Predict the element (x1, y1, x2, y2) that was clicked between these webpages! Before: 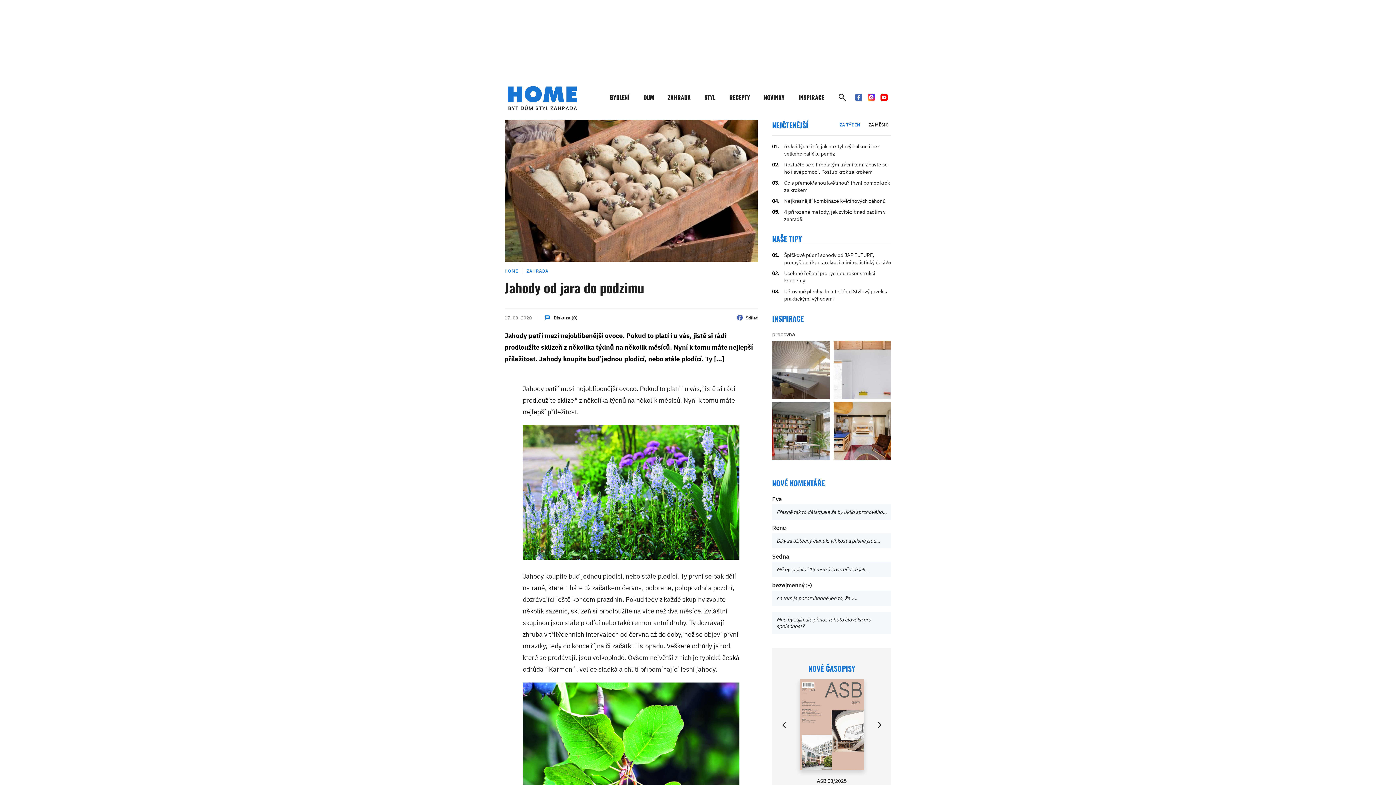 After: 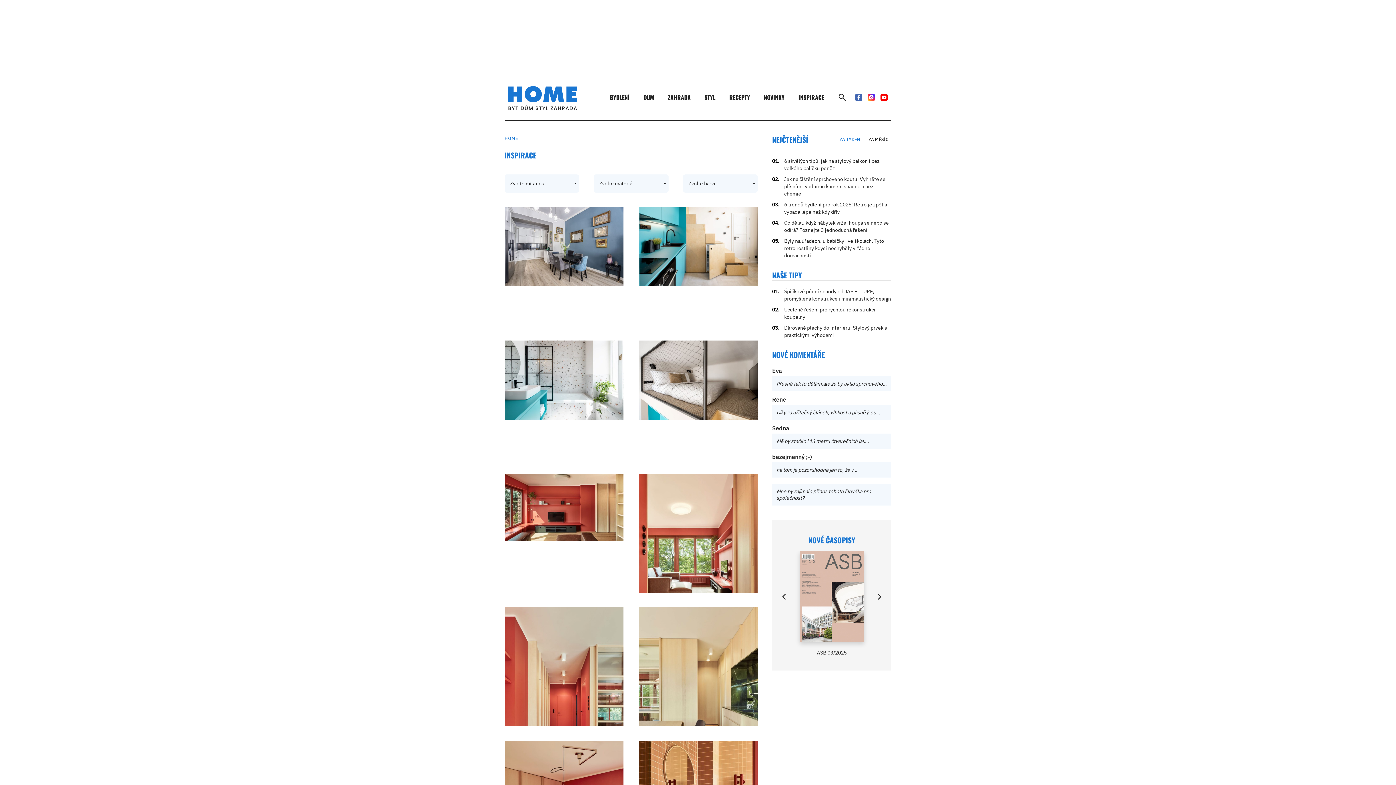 Action: bbox: (798, 86, 824, 108) label: INSPIRACE